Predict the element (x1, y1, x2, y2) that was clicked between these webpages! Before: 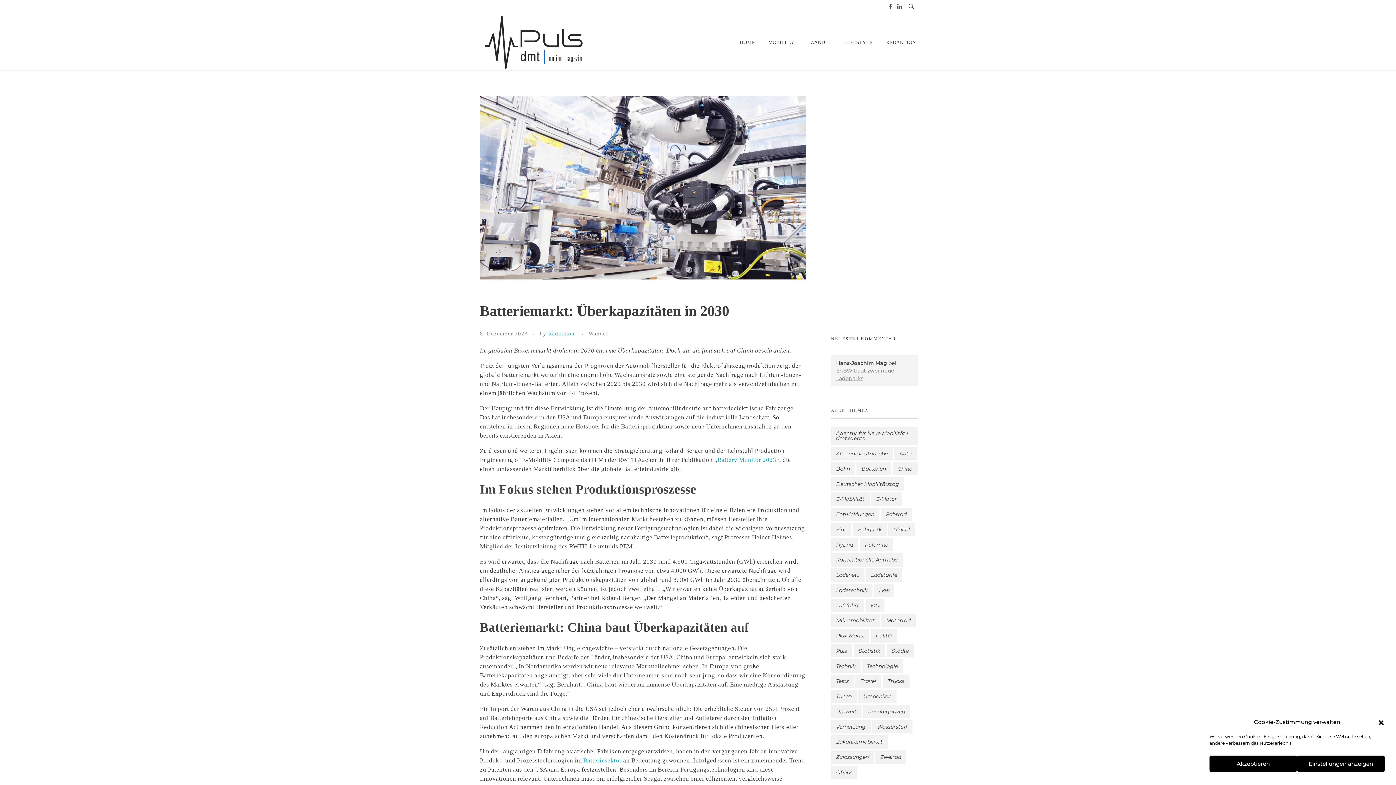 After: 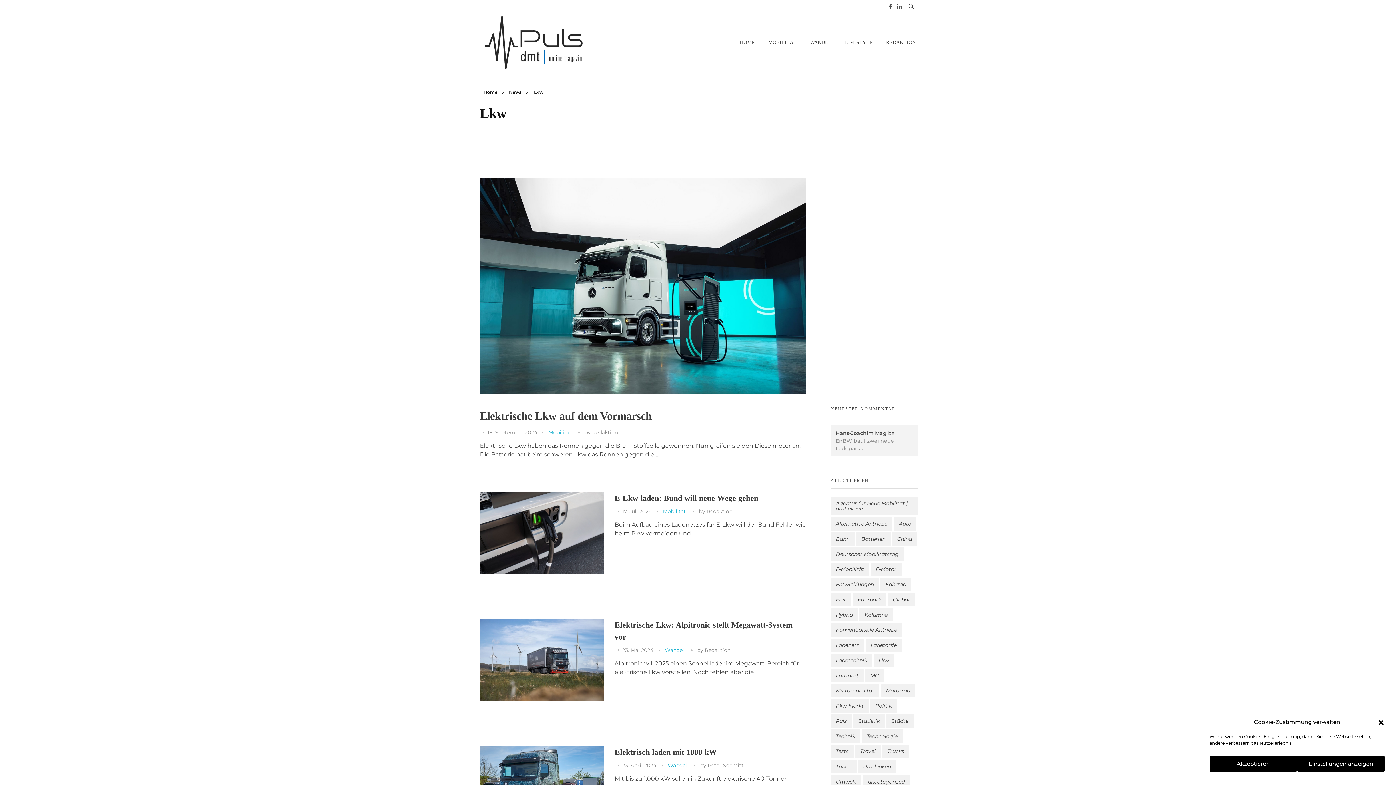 Action: label: Lkw (4 Einträge) bbox: (874, 583, 894, 597)